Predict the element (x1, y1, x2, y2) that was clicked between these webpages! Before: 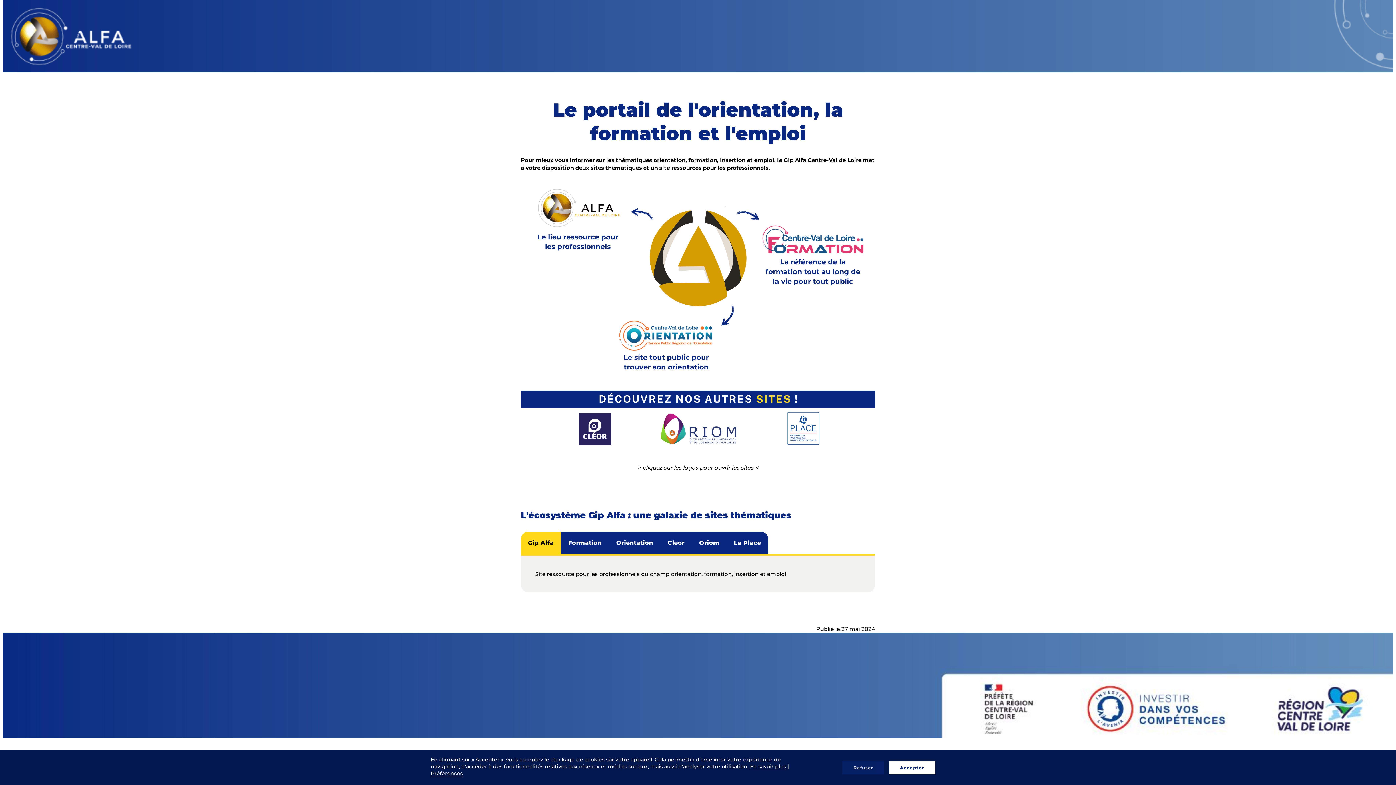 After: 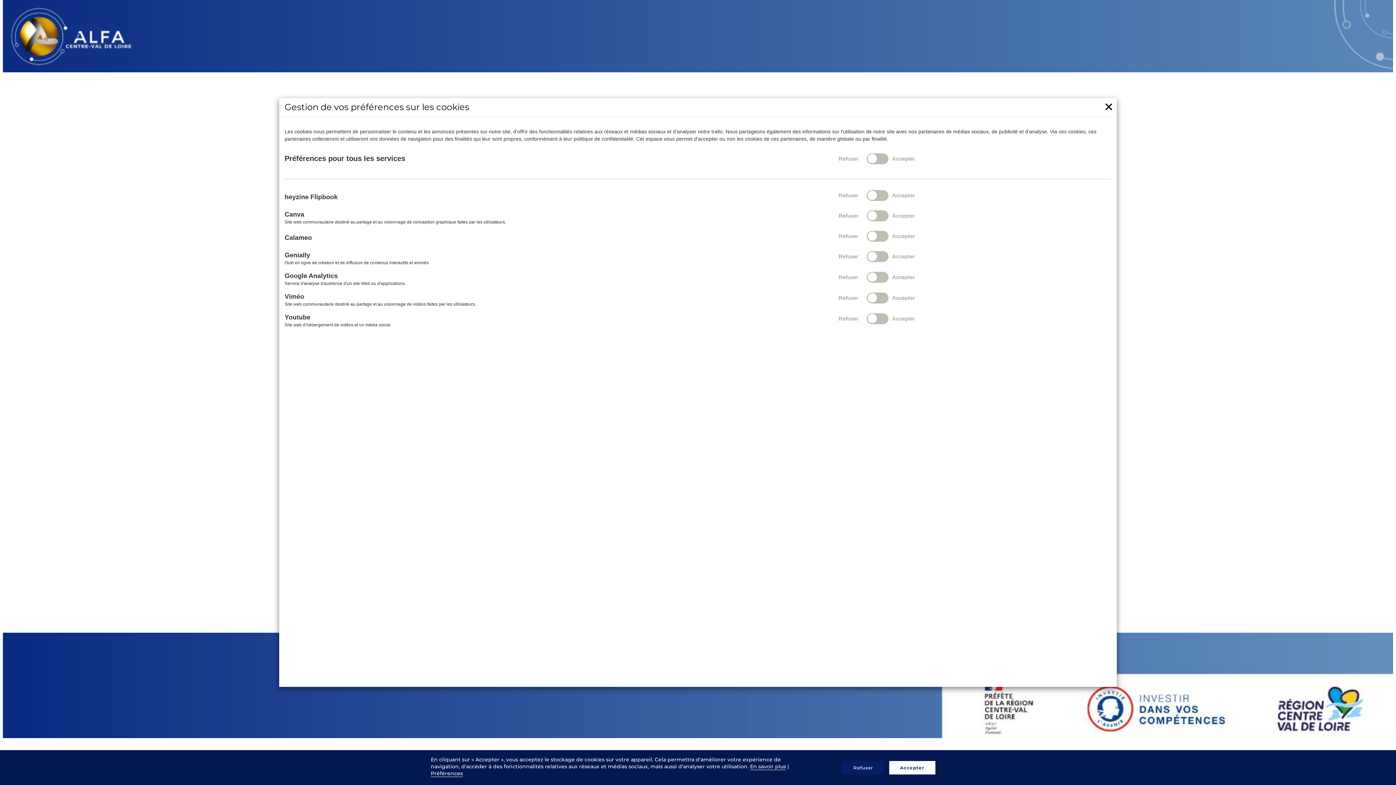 Action: label: Préférences bbox: (430, 770, 462, 777)